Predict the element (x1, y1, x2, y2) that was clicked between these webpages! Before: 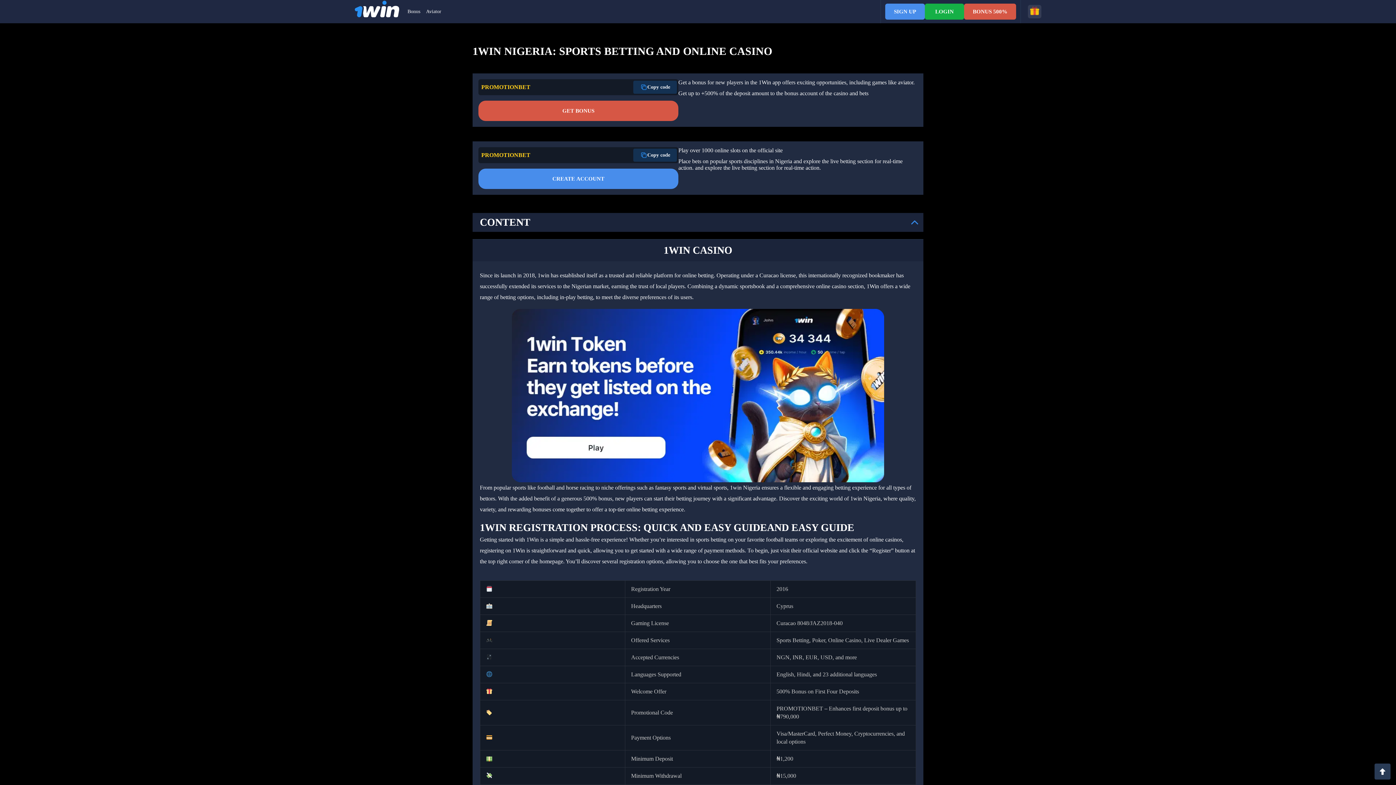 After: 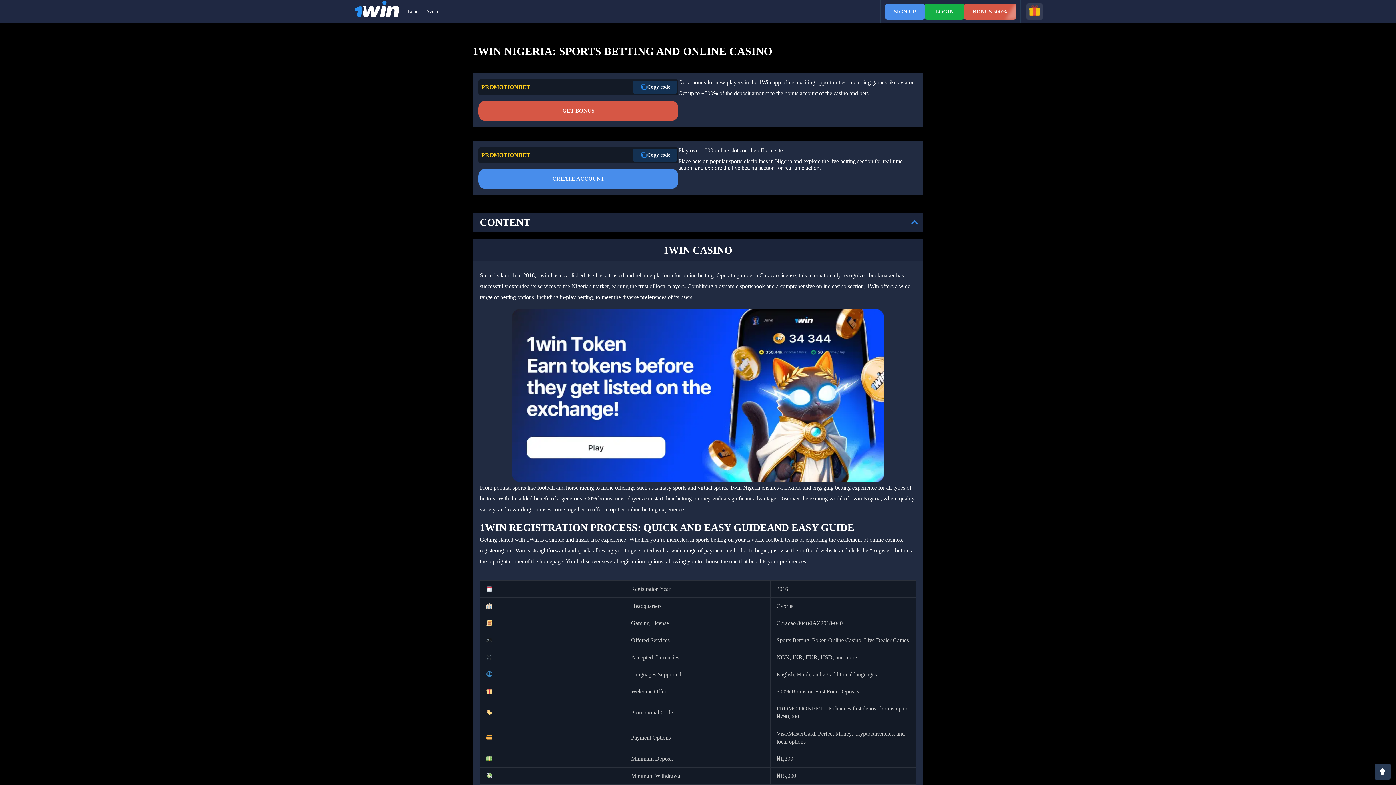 Action: bbox: (354, 0, 399, 22)